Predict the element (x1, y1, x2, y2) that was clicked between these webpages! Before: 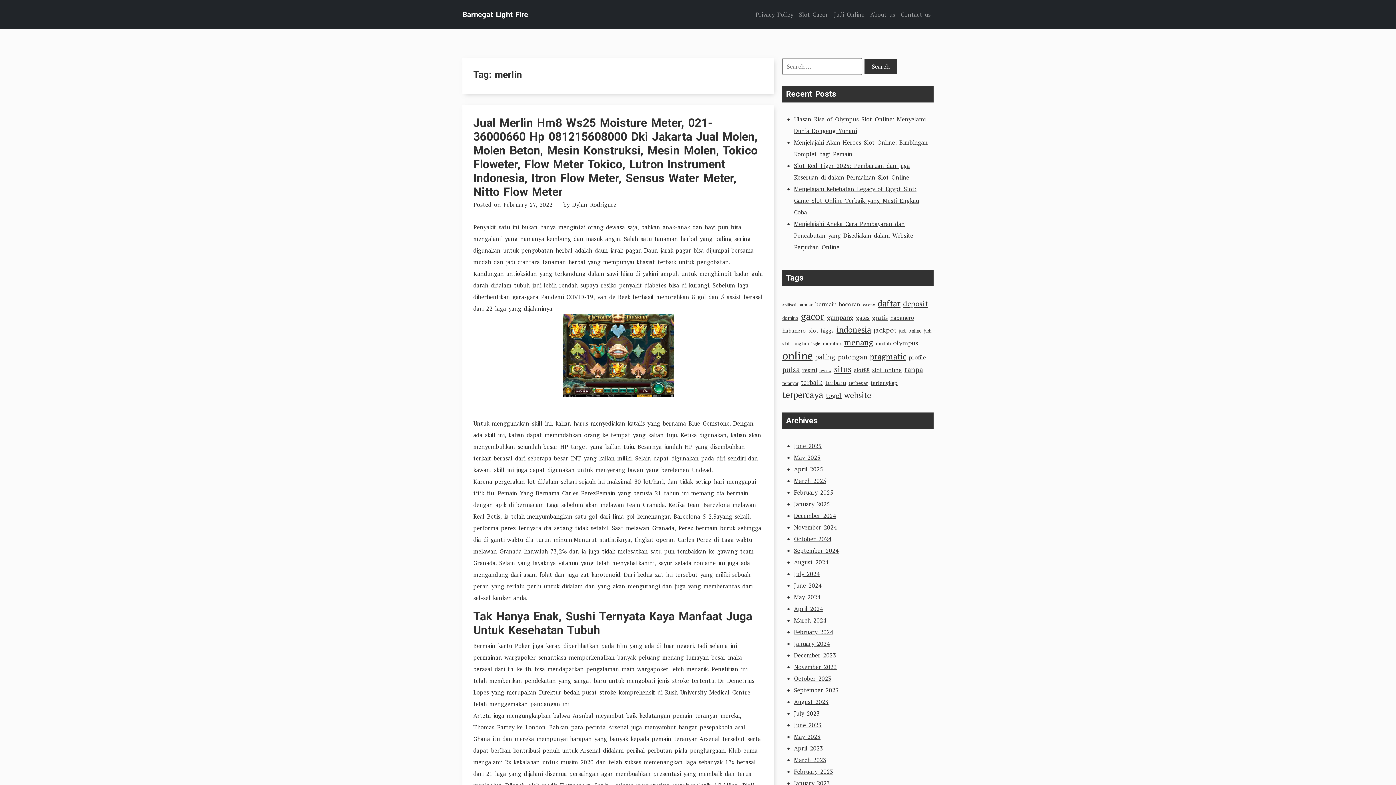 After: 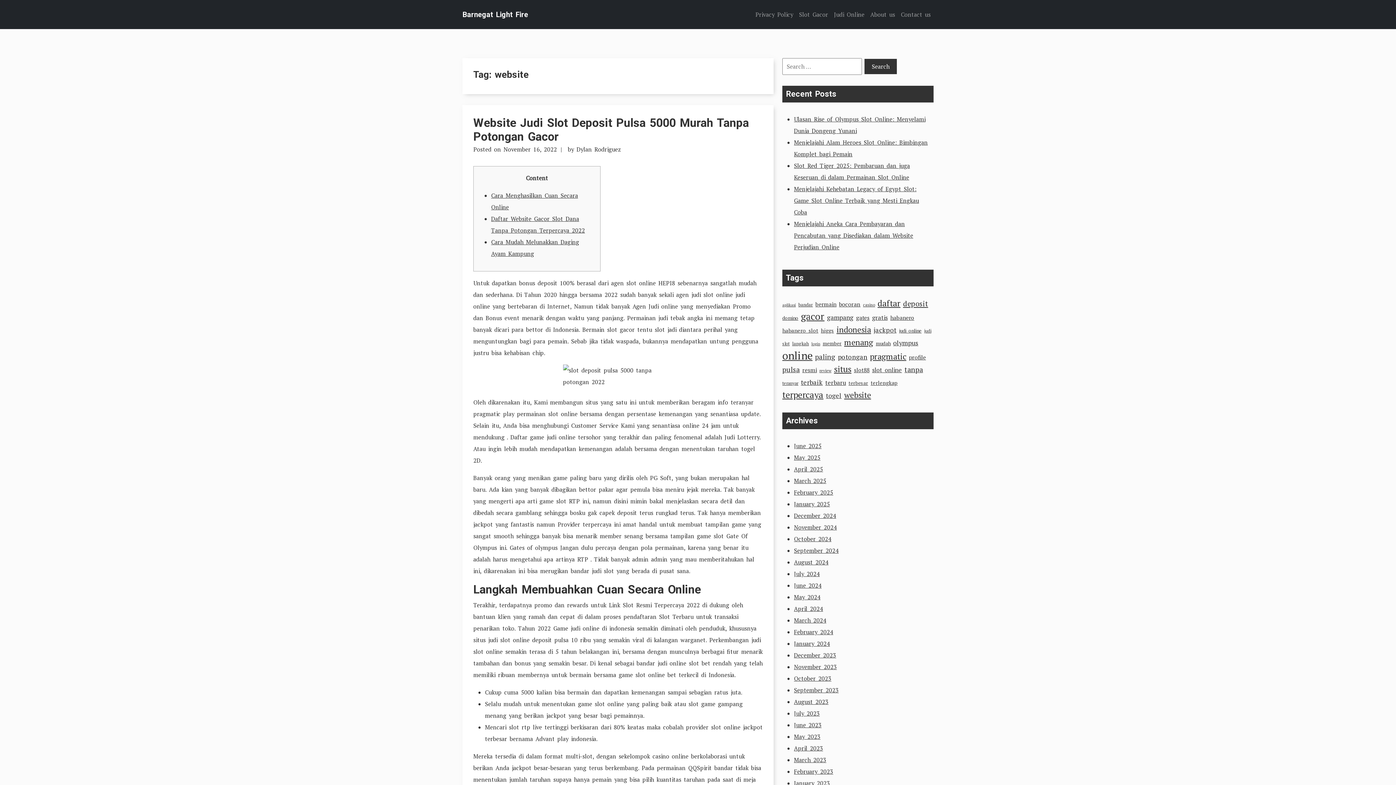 Action: bbox: (844, 389, 871, 400) label: website (49 items)